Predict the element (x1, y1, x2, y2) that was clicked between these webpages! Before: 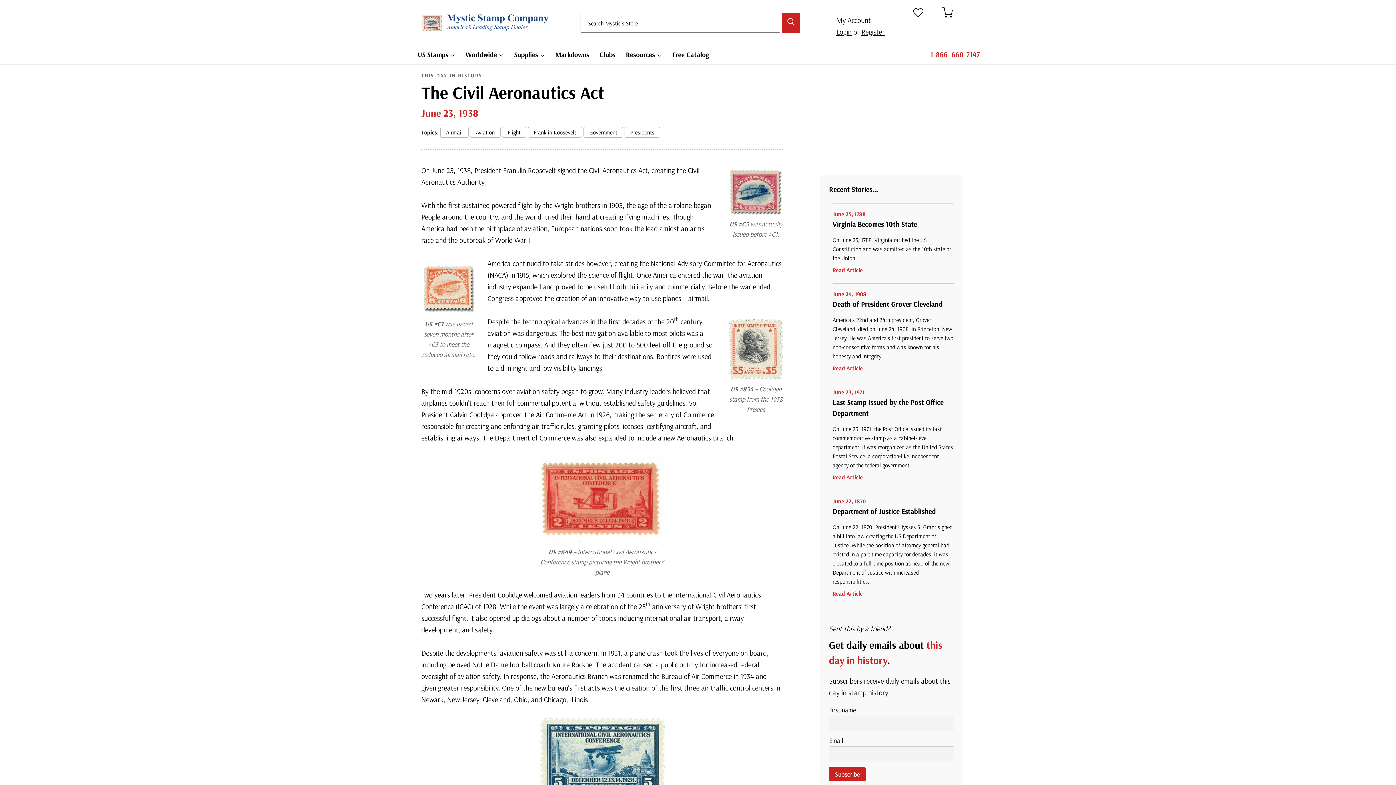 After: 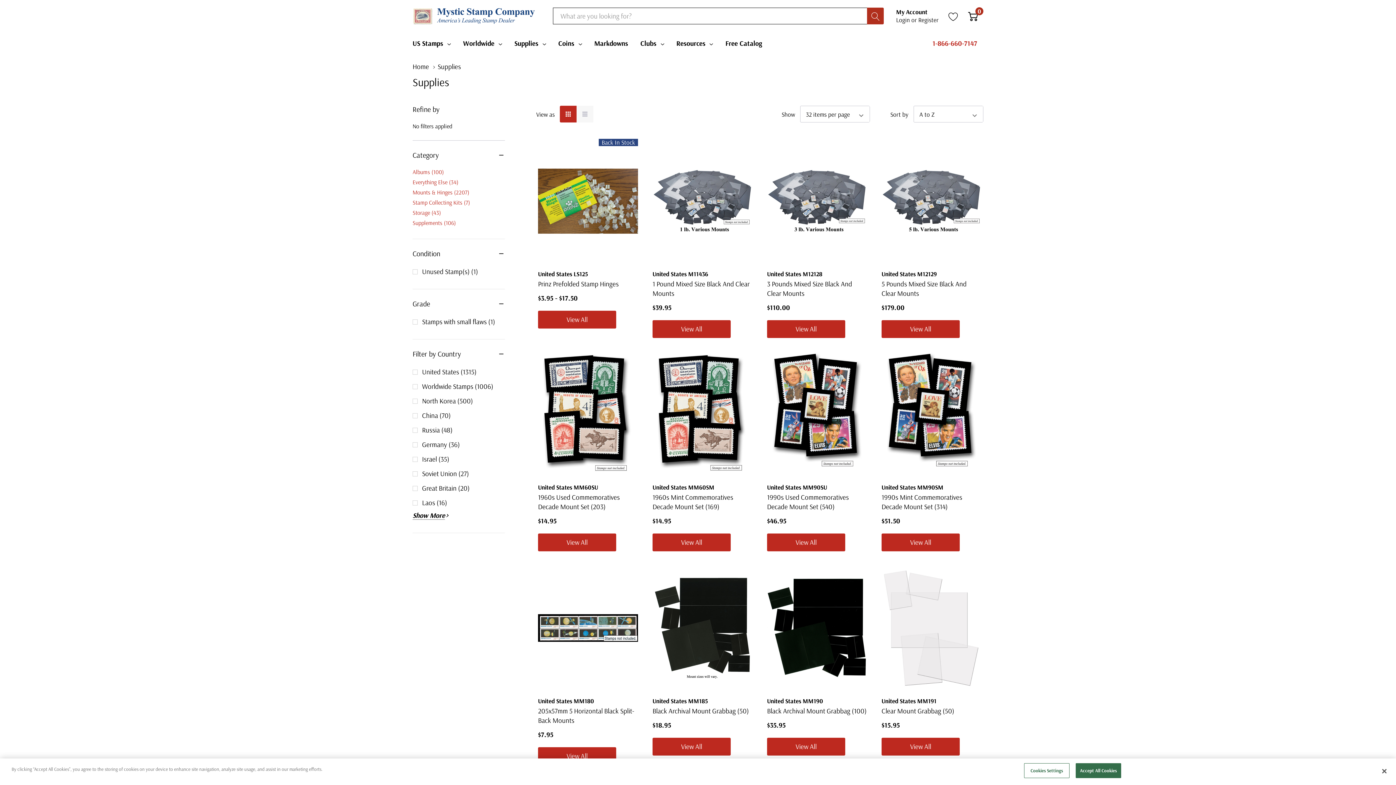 Action: label: Supplies bbox: (509, 45, 550, 64)